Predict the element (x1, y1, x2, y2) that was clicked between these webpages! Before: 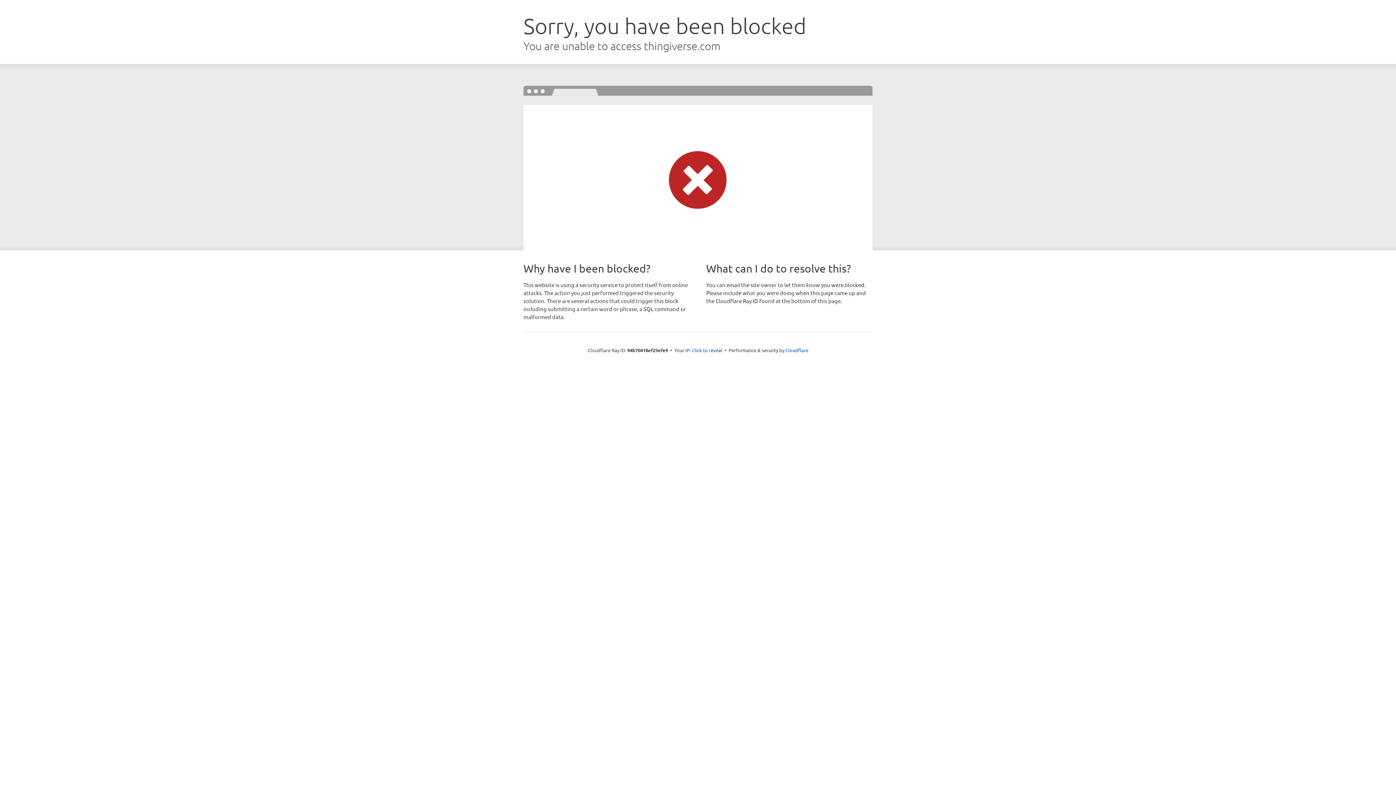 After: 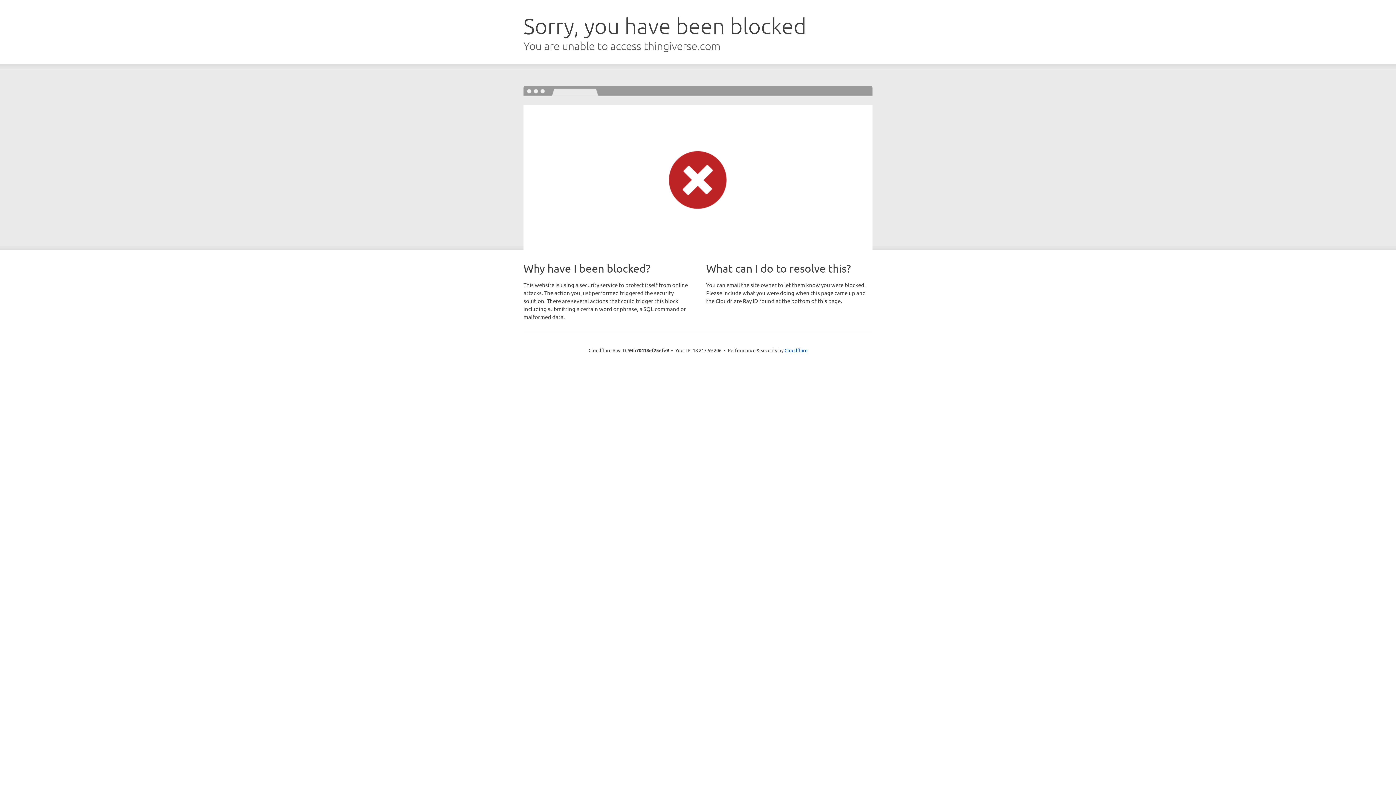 Action: label: Click to reveal bbox: (692, 346, 722, 353)